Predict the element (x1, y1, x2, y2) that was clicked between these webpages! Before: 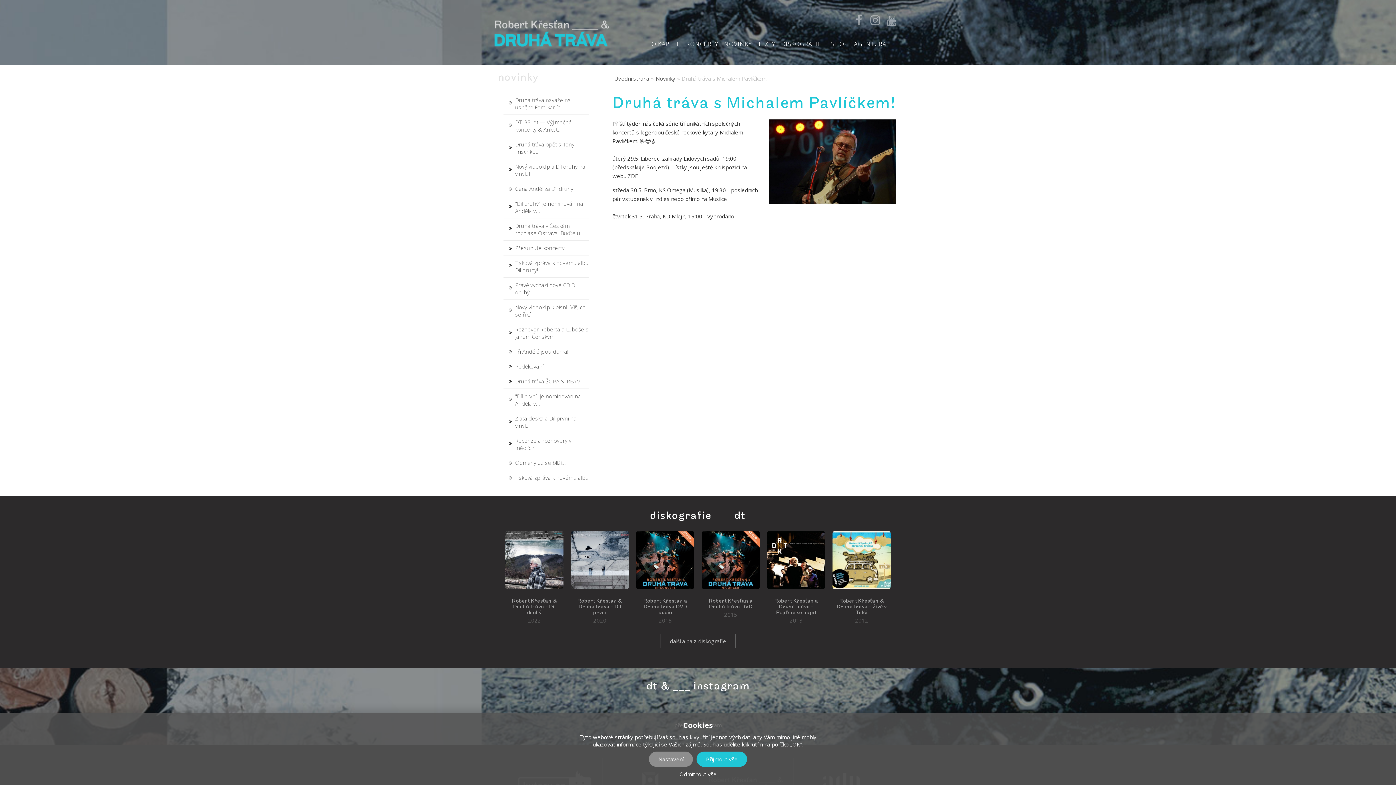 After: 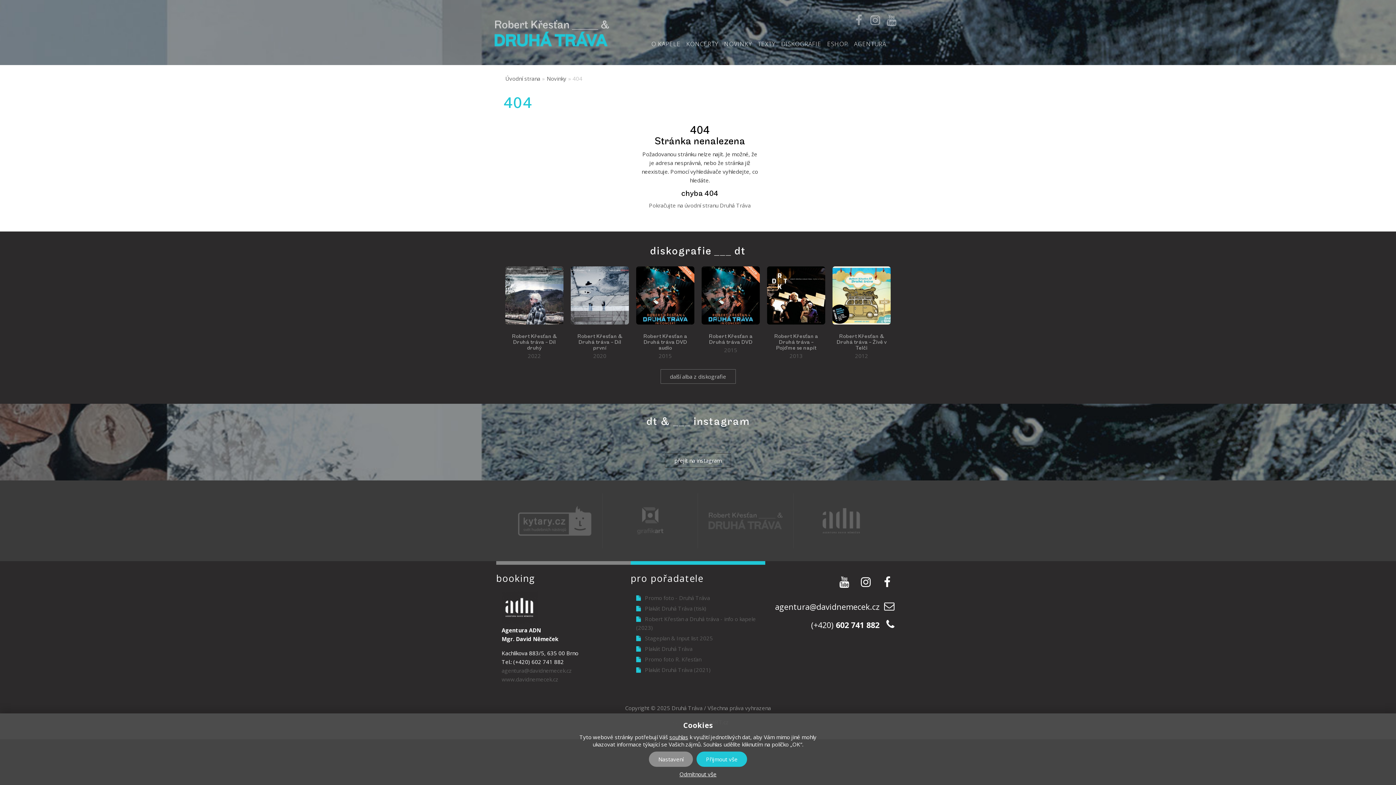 Action: bbox: (660, 634, 735, 648) label: další alba z diskografie